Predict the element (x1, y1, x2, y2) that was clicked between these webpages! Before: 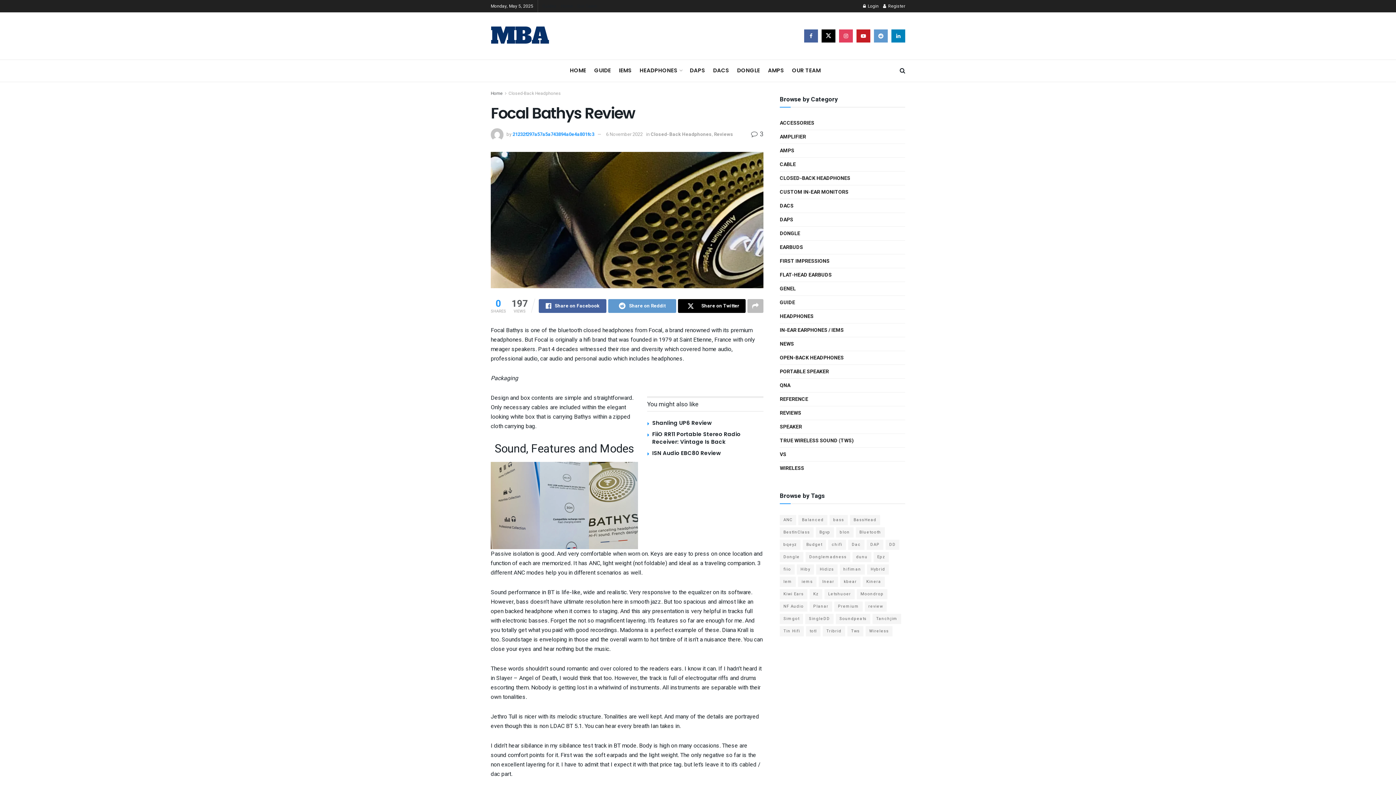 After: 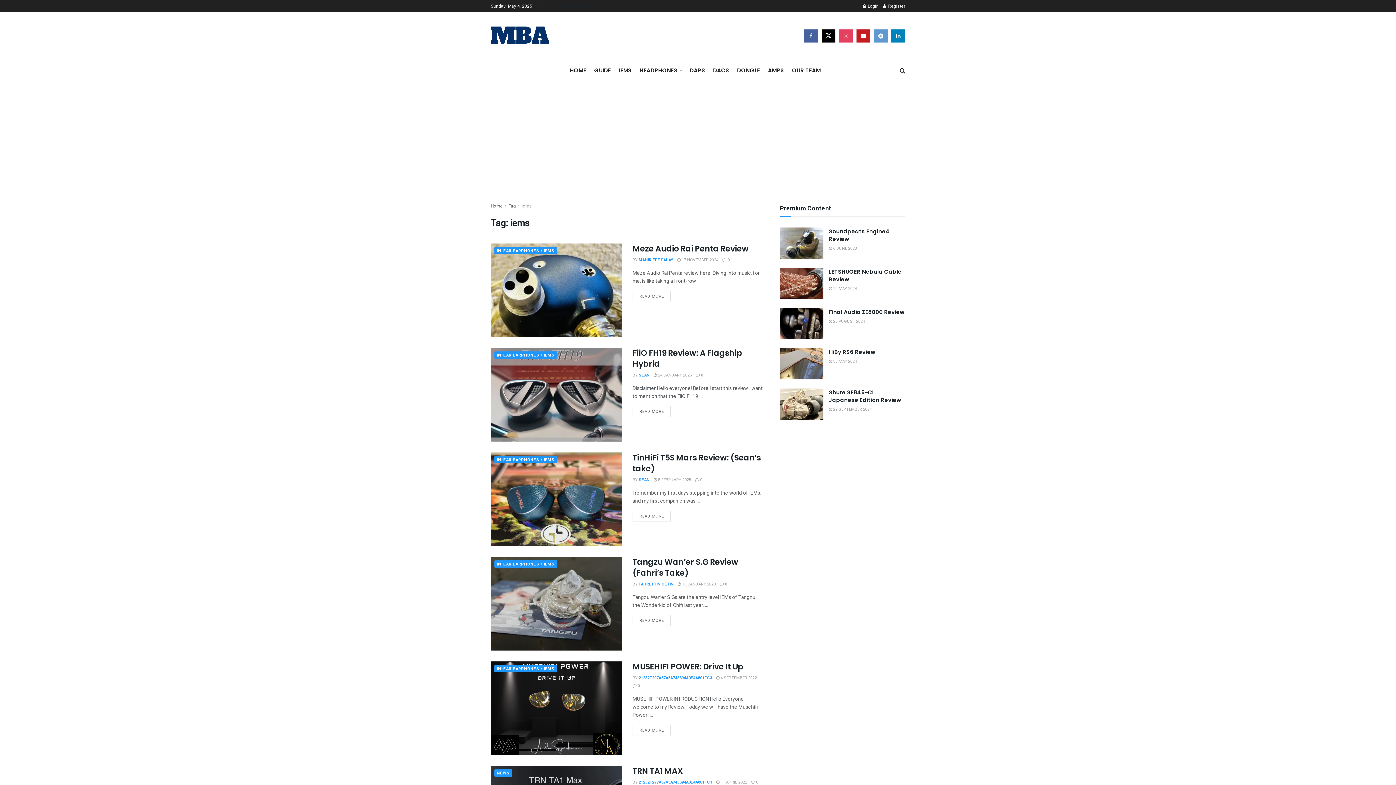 Action: label: iems (10 items) bbox: (798, 577, 816, 587)